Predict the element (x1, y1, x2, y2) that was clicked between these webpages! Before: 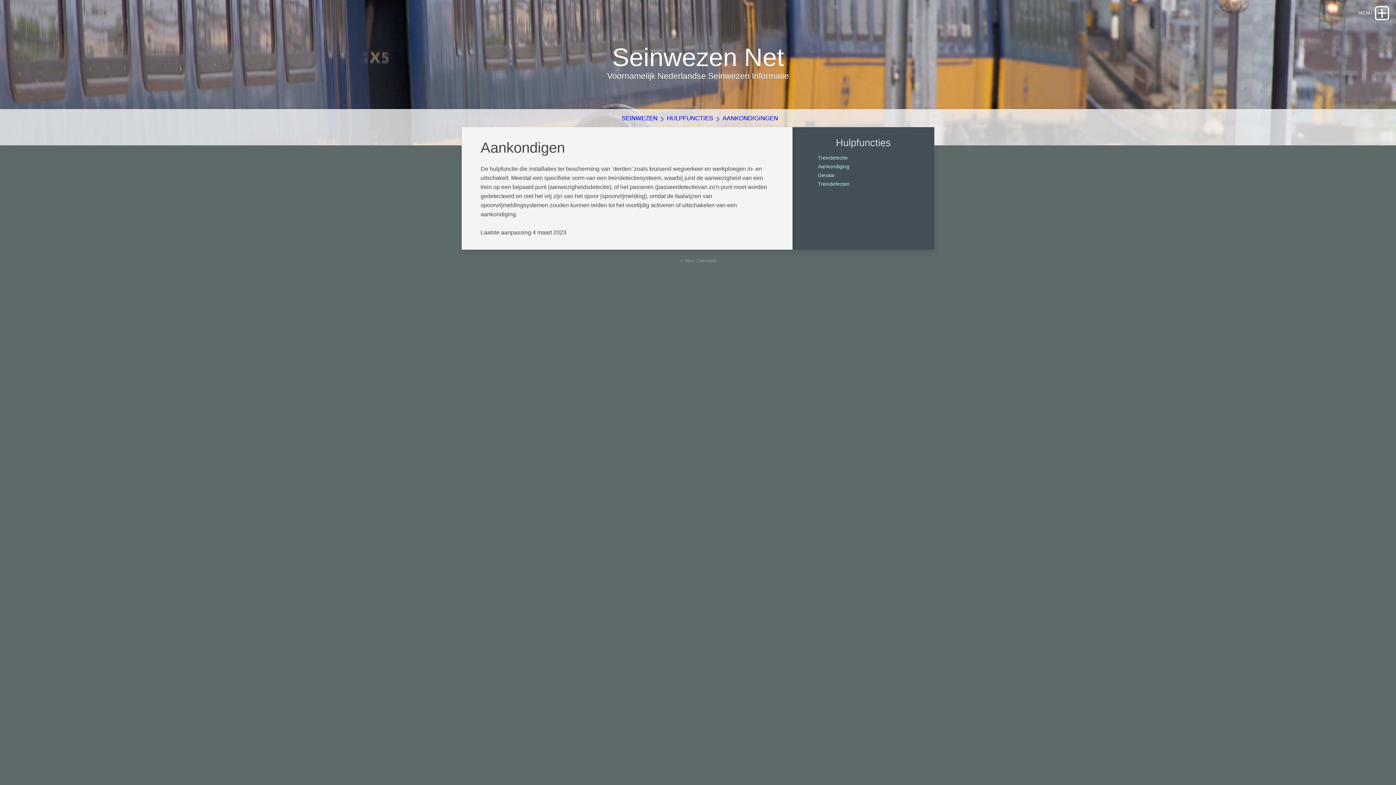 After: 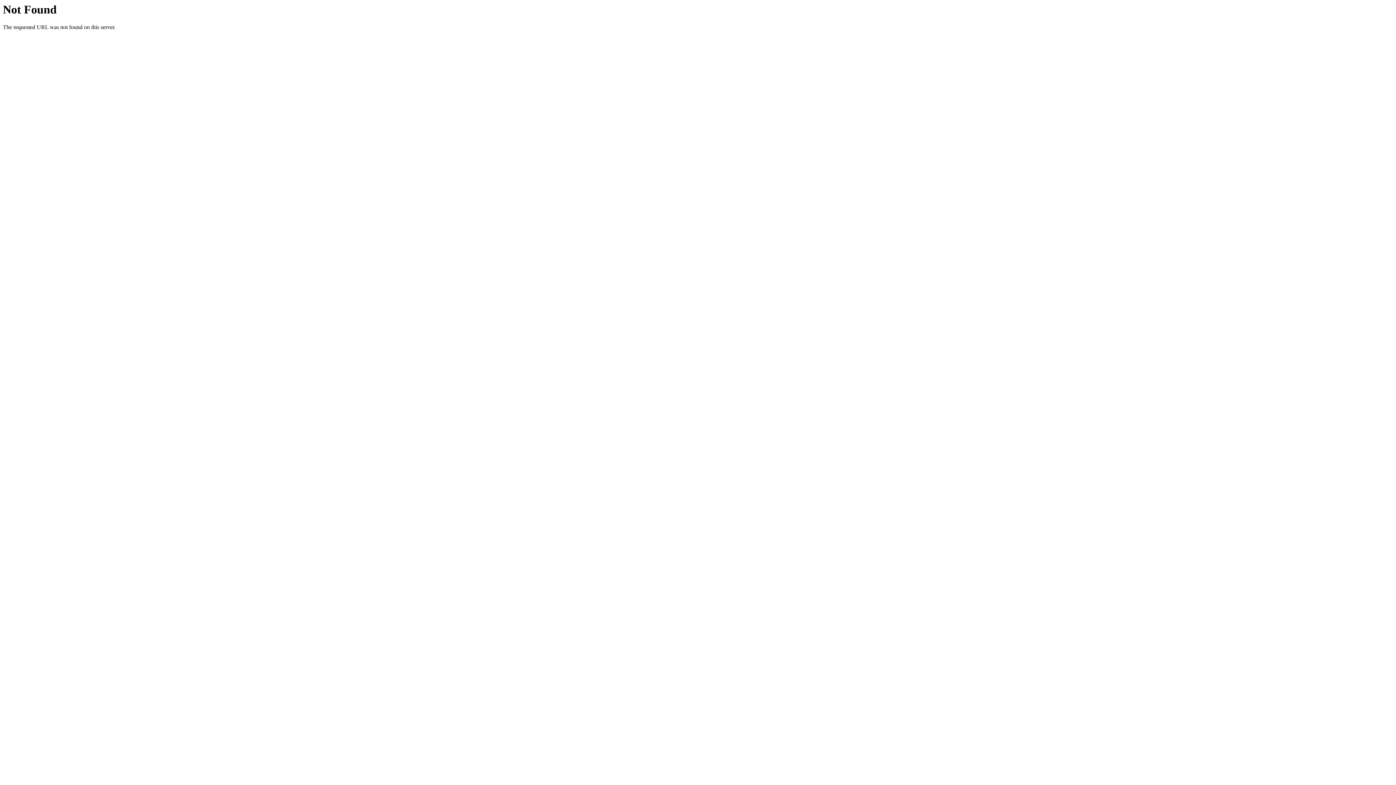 Action: label: SEINWEZEN bbox: (615, 114, 657, 121)